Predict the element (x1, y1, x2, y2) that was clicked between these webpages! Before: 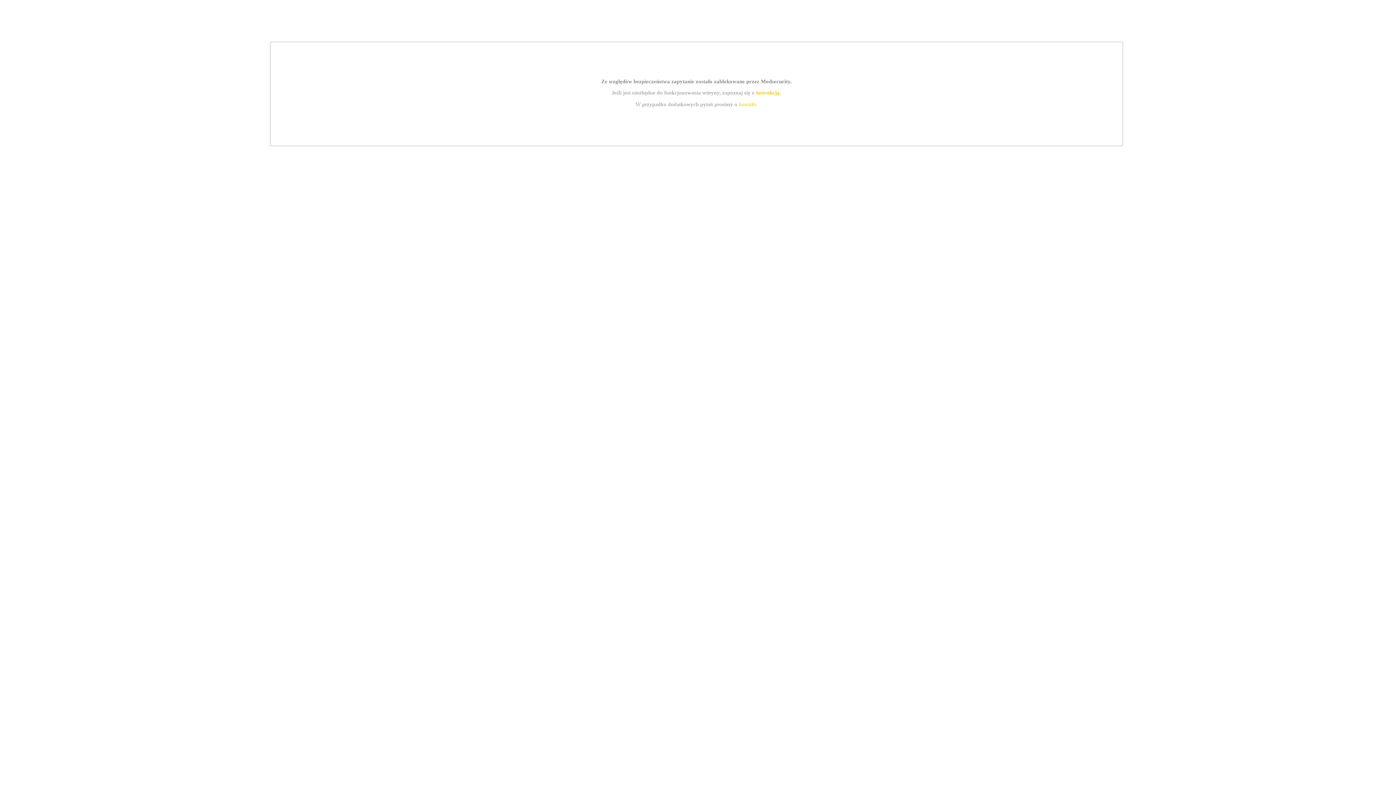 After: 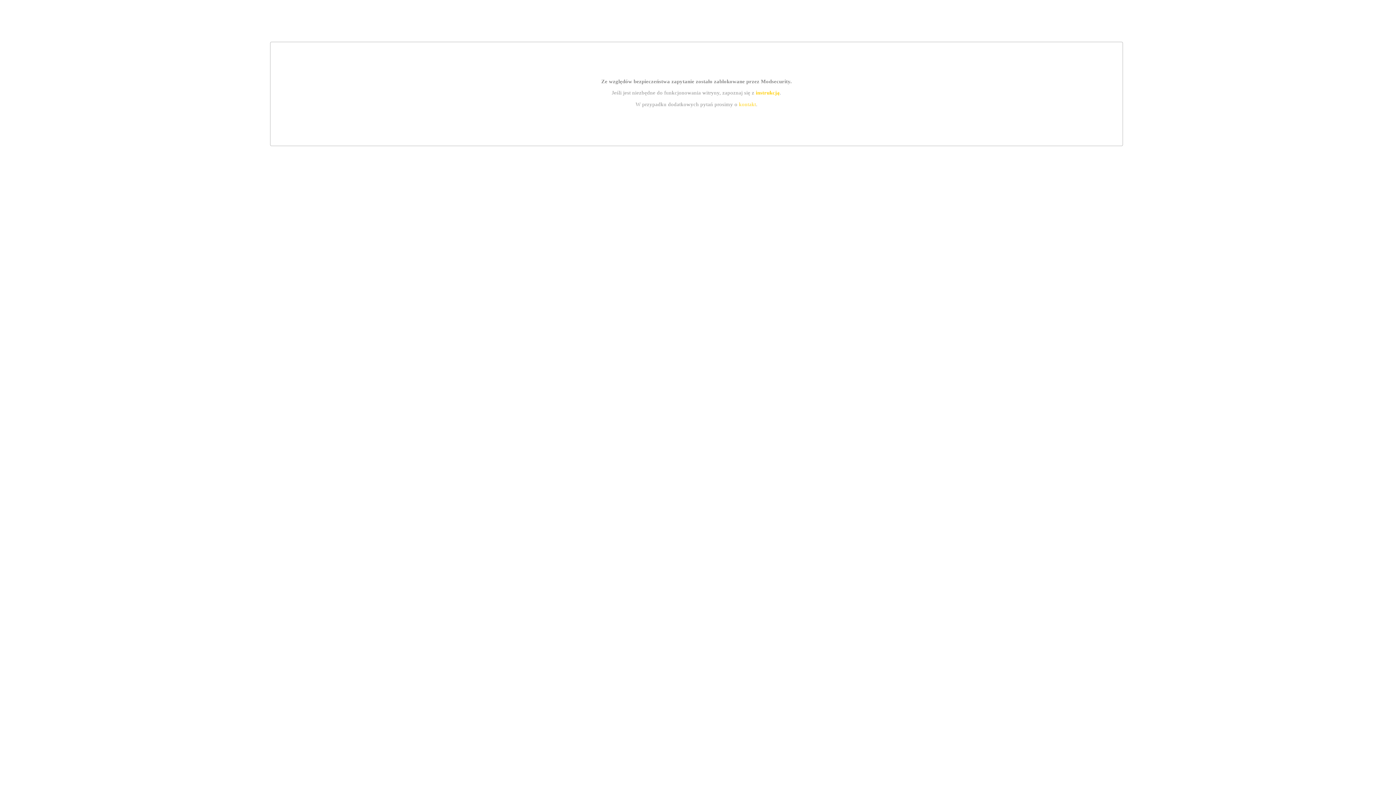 Action: label: instrukcją bbox: (755, 89, 779, 95)